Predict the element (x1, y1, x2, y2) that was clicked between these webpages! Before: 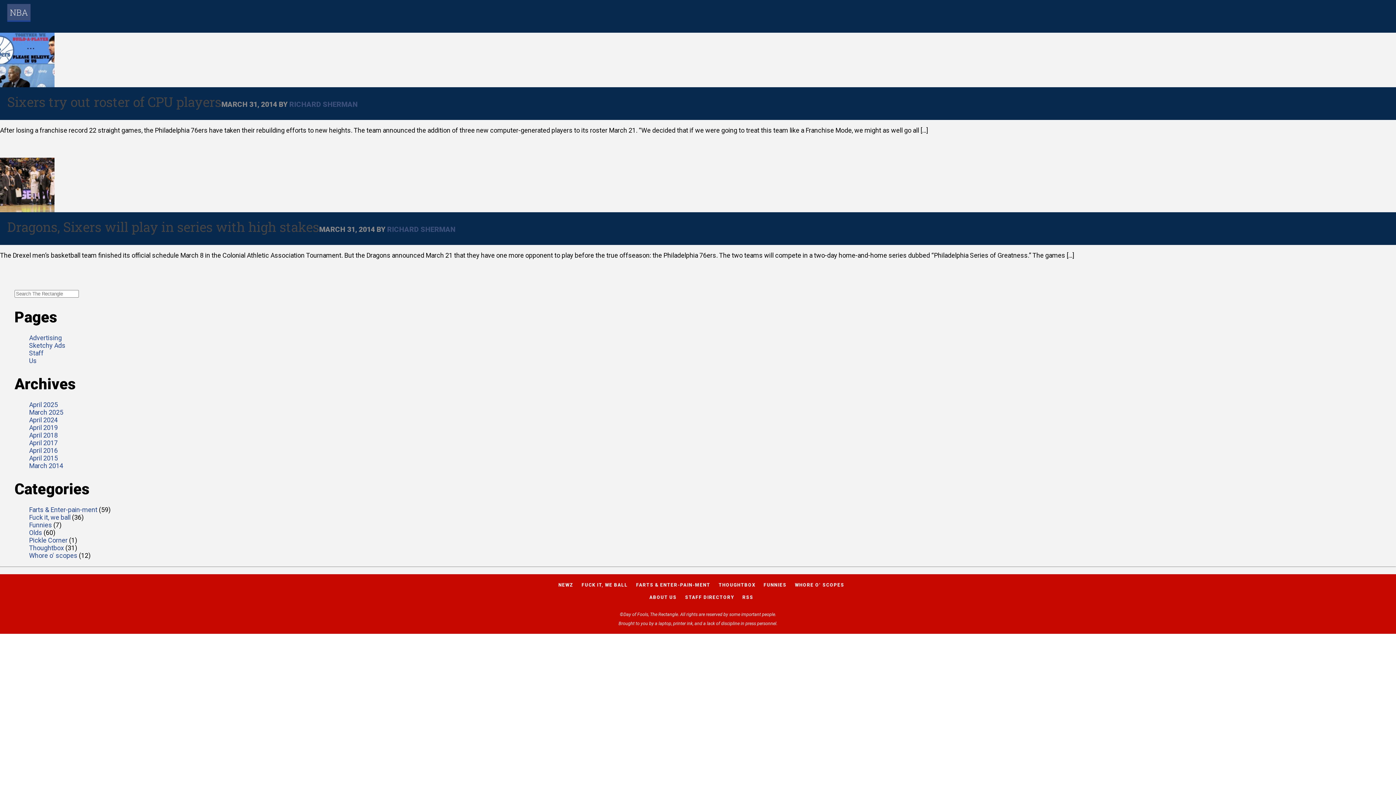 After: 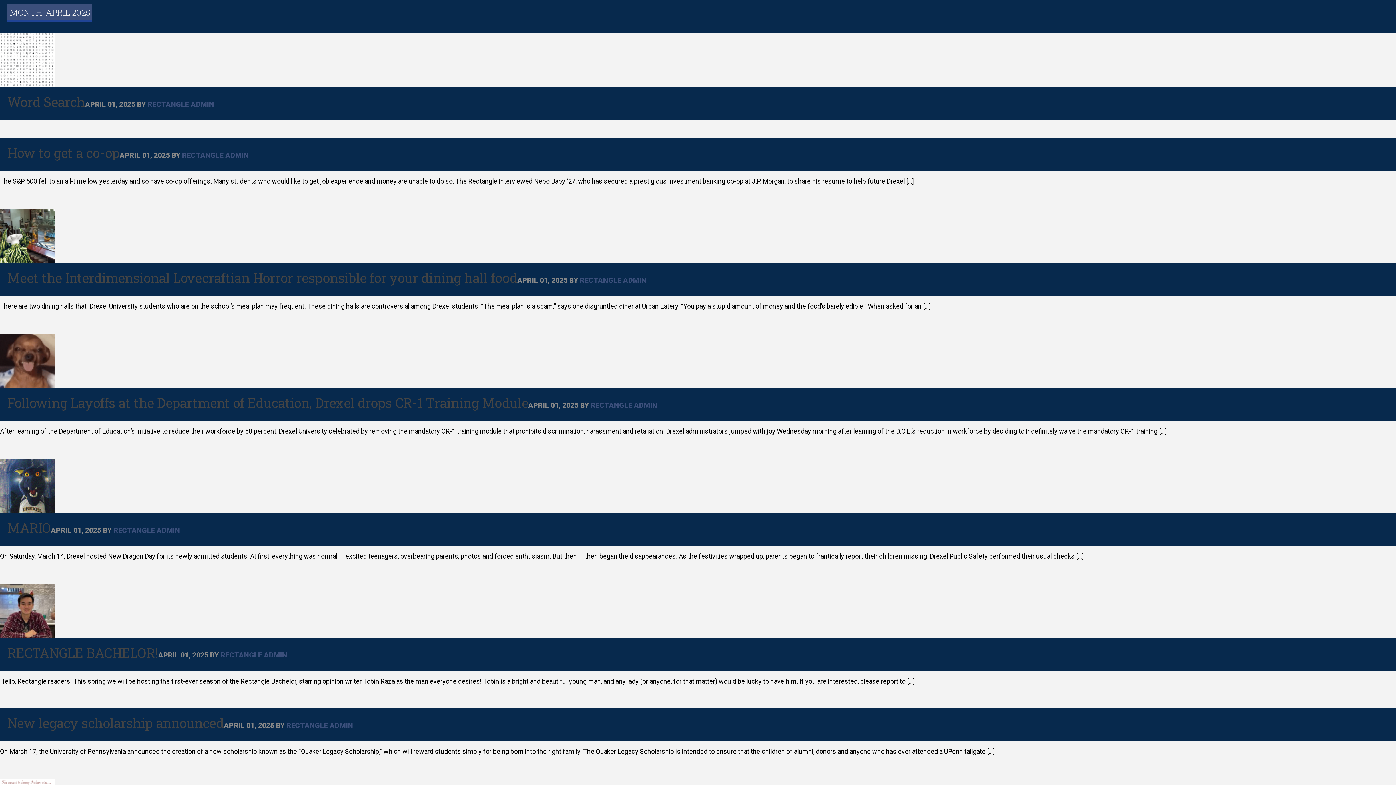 Action: bbox: (29, 401, 57, 408) label: April 2025